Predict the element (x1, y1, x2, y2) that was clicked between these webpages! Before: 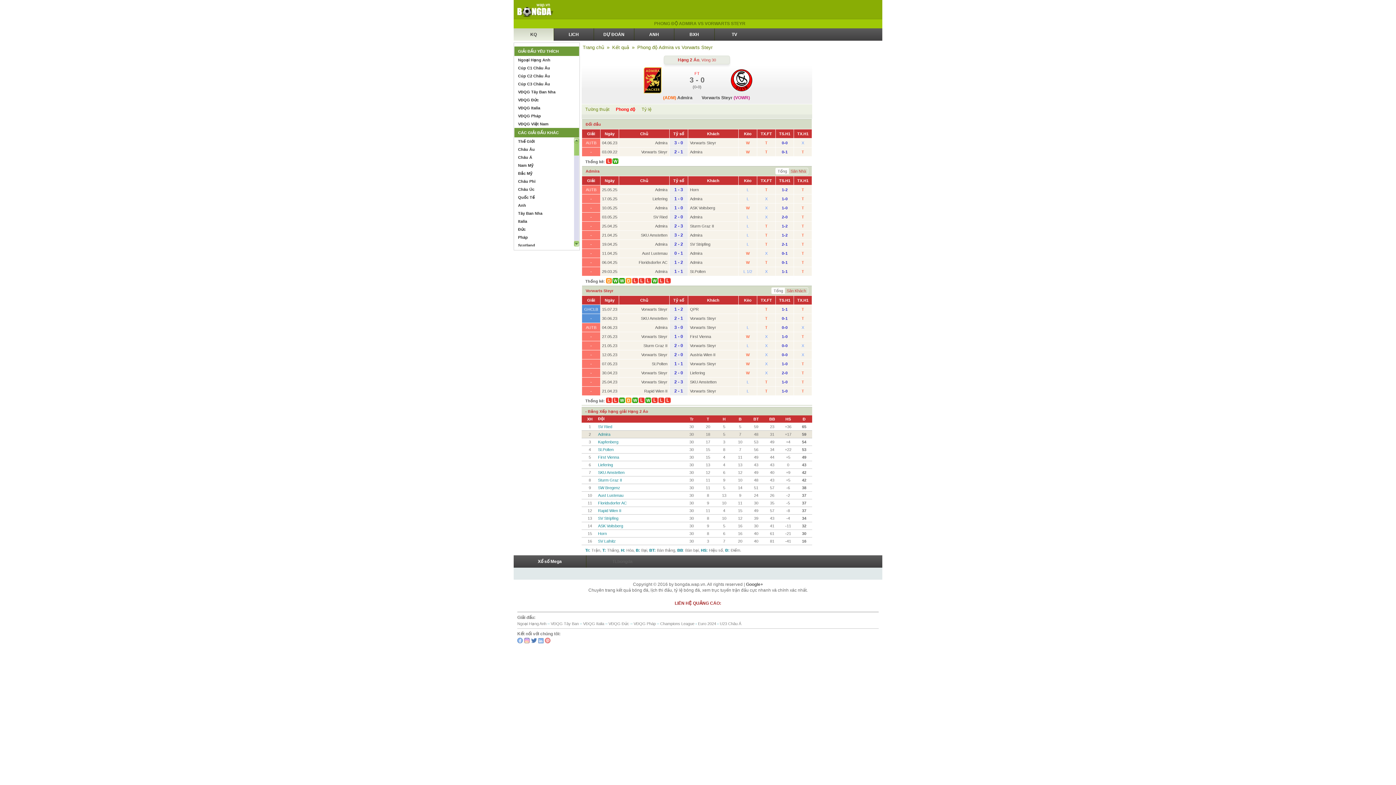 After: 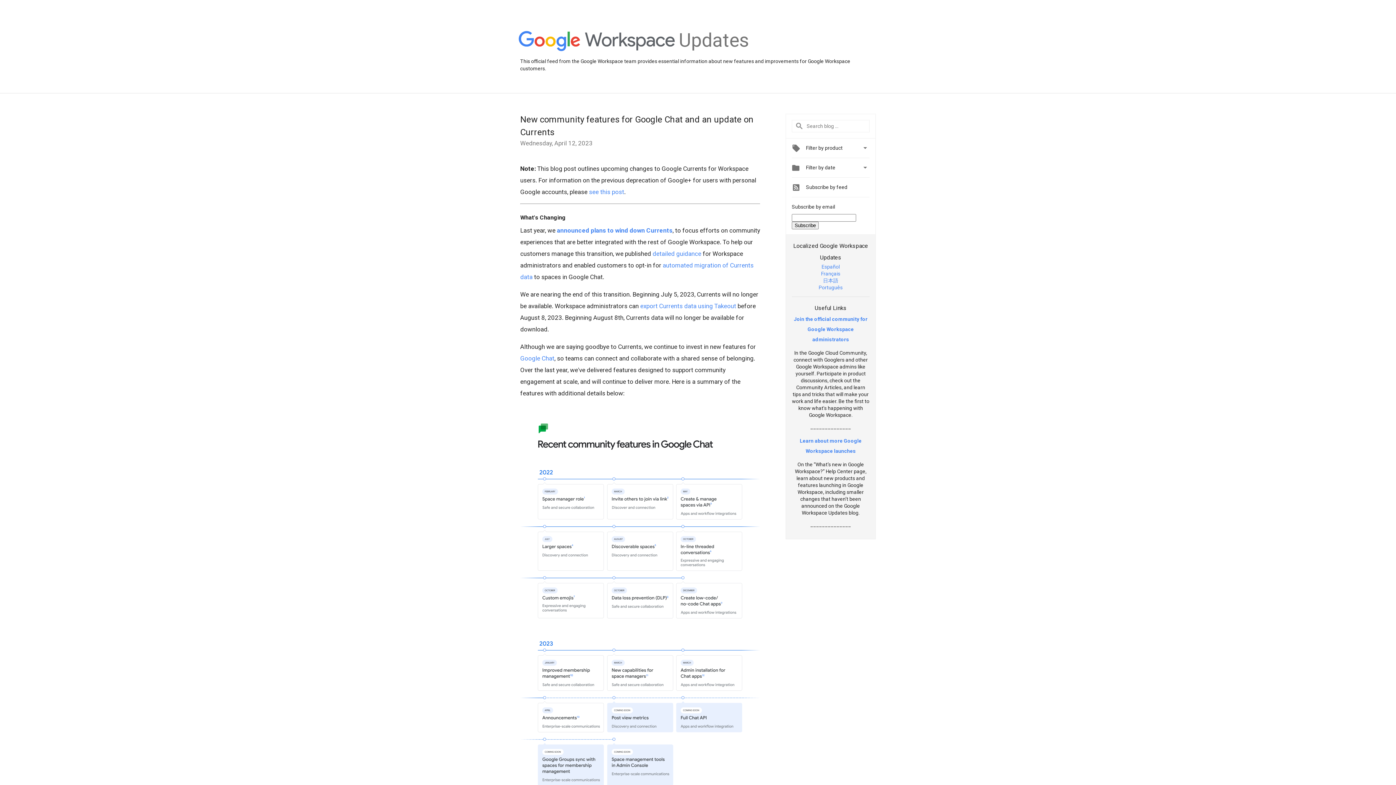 Action: bbox: (746, 582, 763, 587) label: Google+